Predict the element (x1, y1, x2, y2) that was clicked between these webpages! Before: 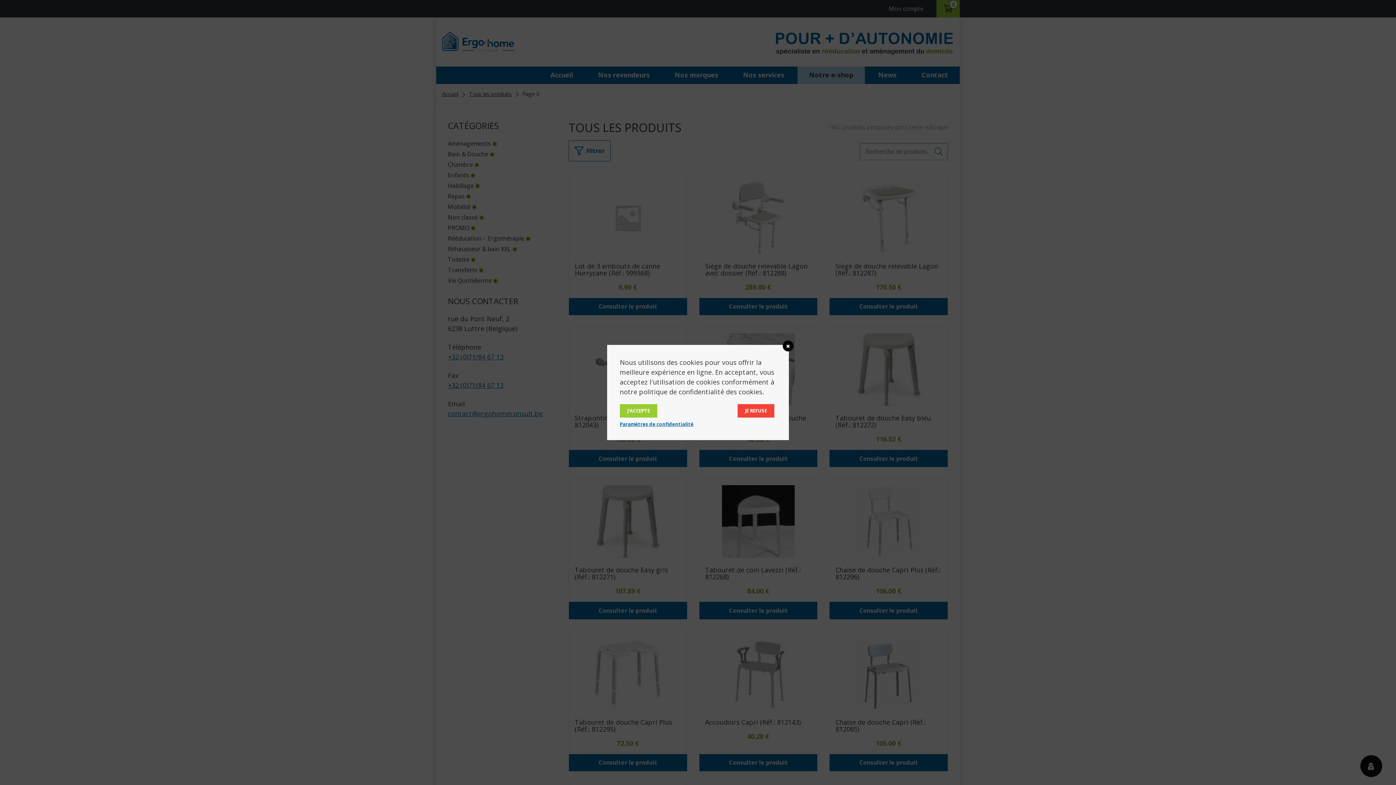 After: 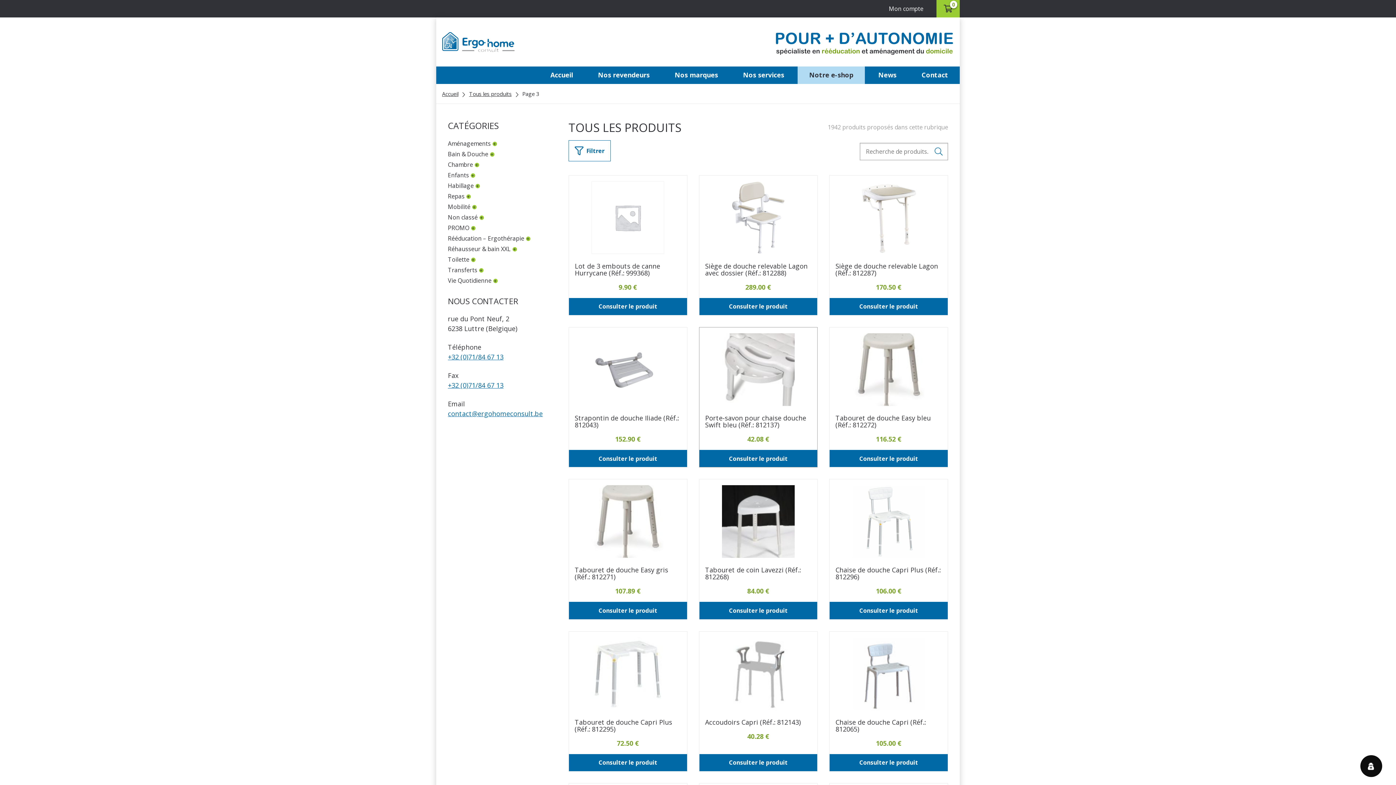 Action: bbox: (782, 340, 793, 351)